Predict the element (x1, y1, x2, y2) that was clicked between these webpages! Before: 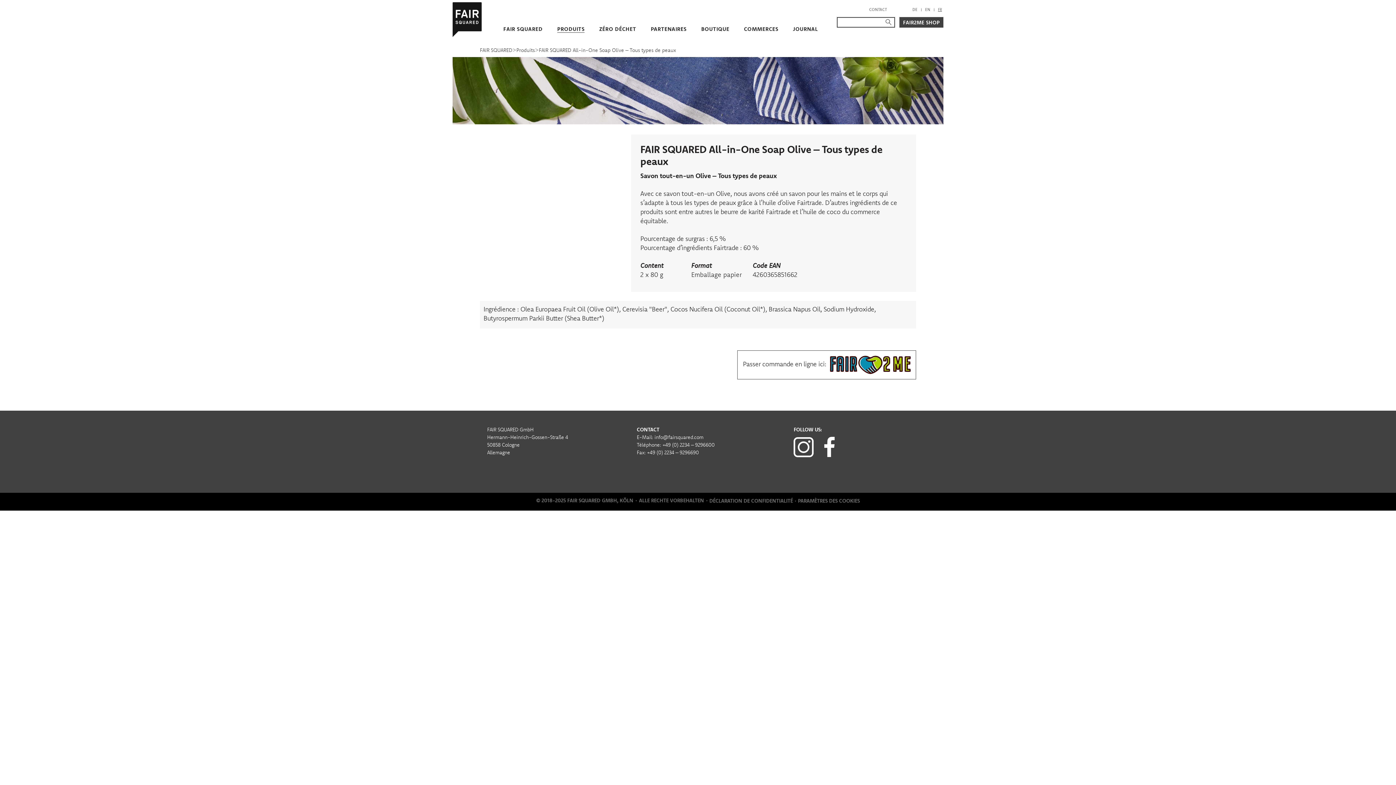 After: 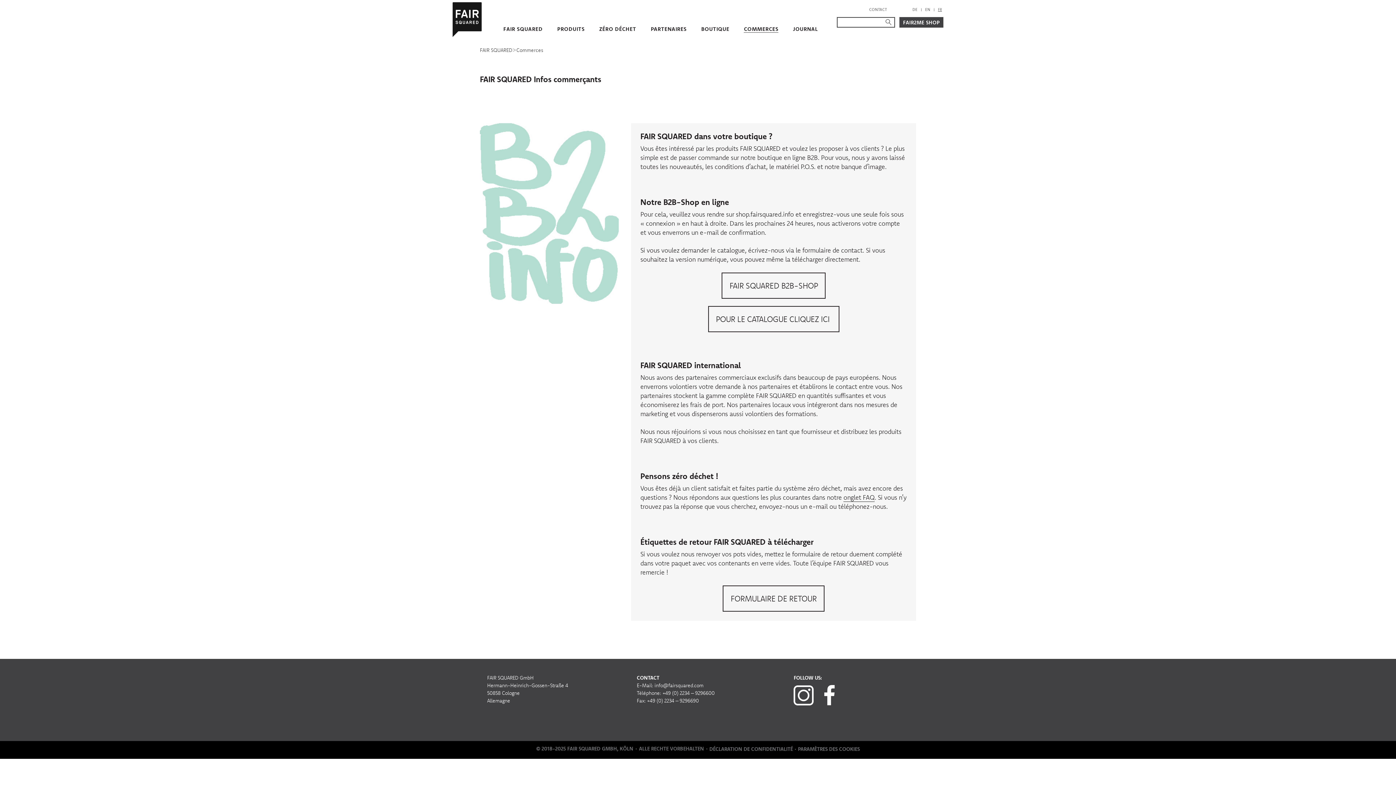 Action: label: COMMERCES bbox: (744, 25, 778, 32)